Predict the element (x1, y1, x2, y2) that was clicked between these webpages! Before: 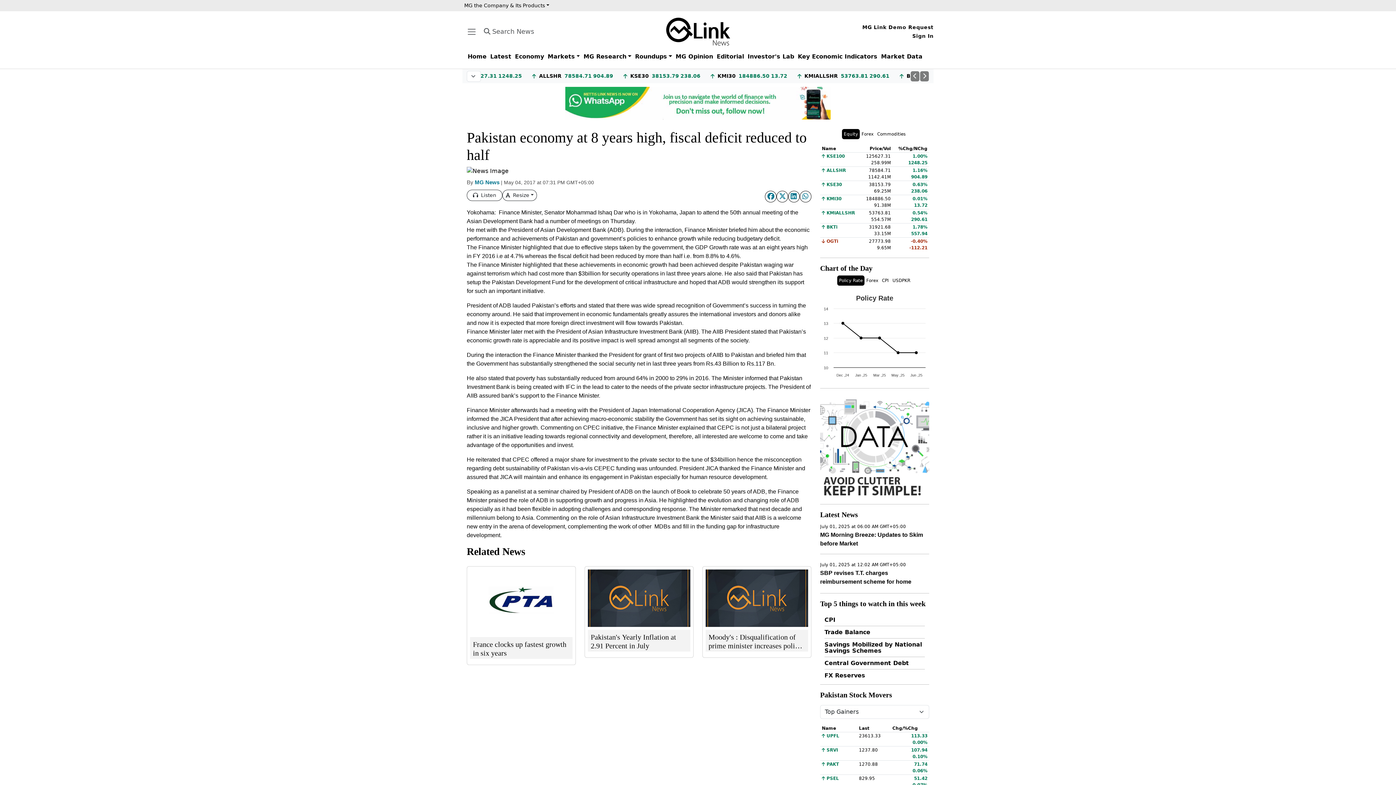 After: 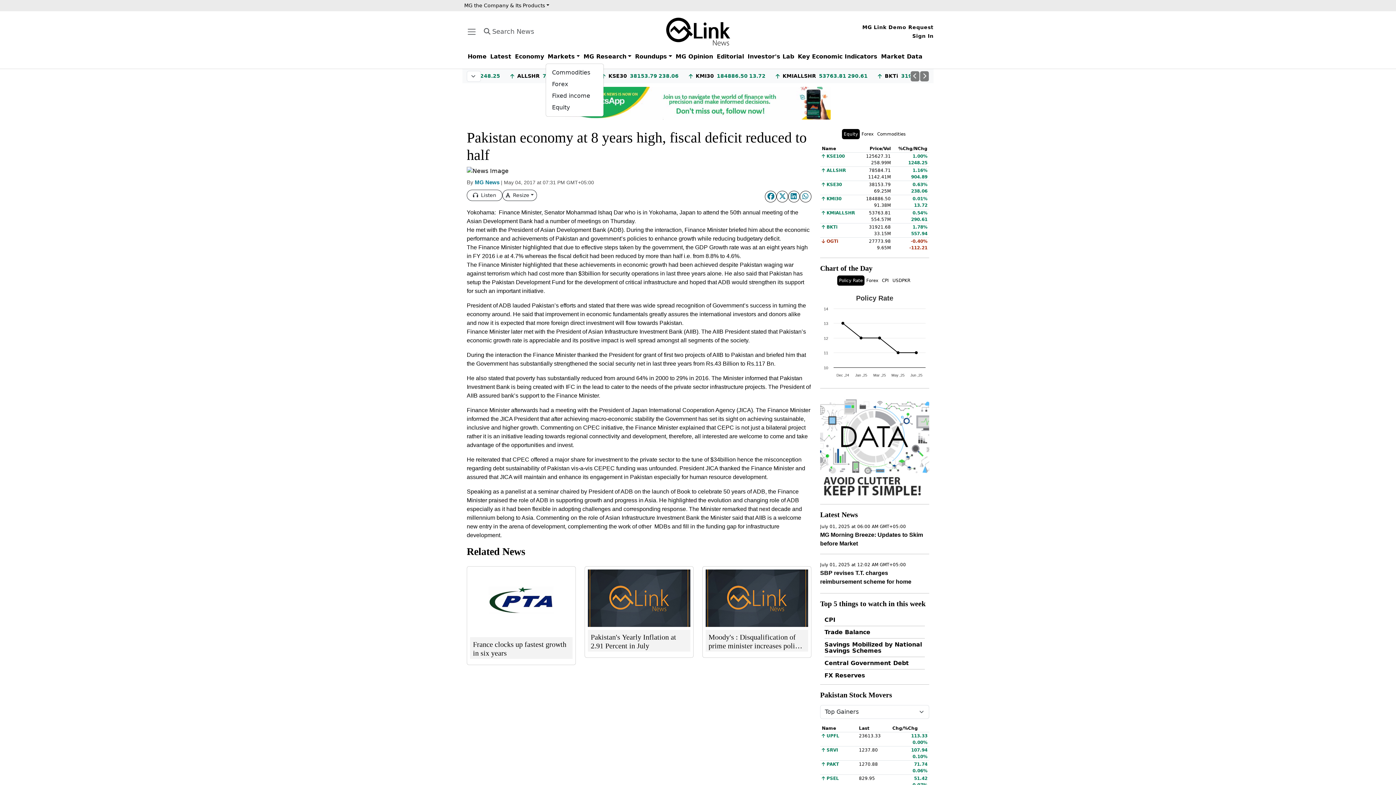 Action: label: Markets bbox: (545, 50, 581, 62)